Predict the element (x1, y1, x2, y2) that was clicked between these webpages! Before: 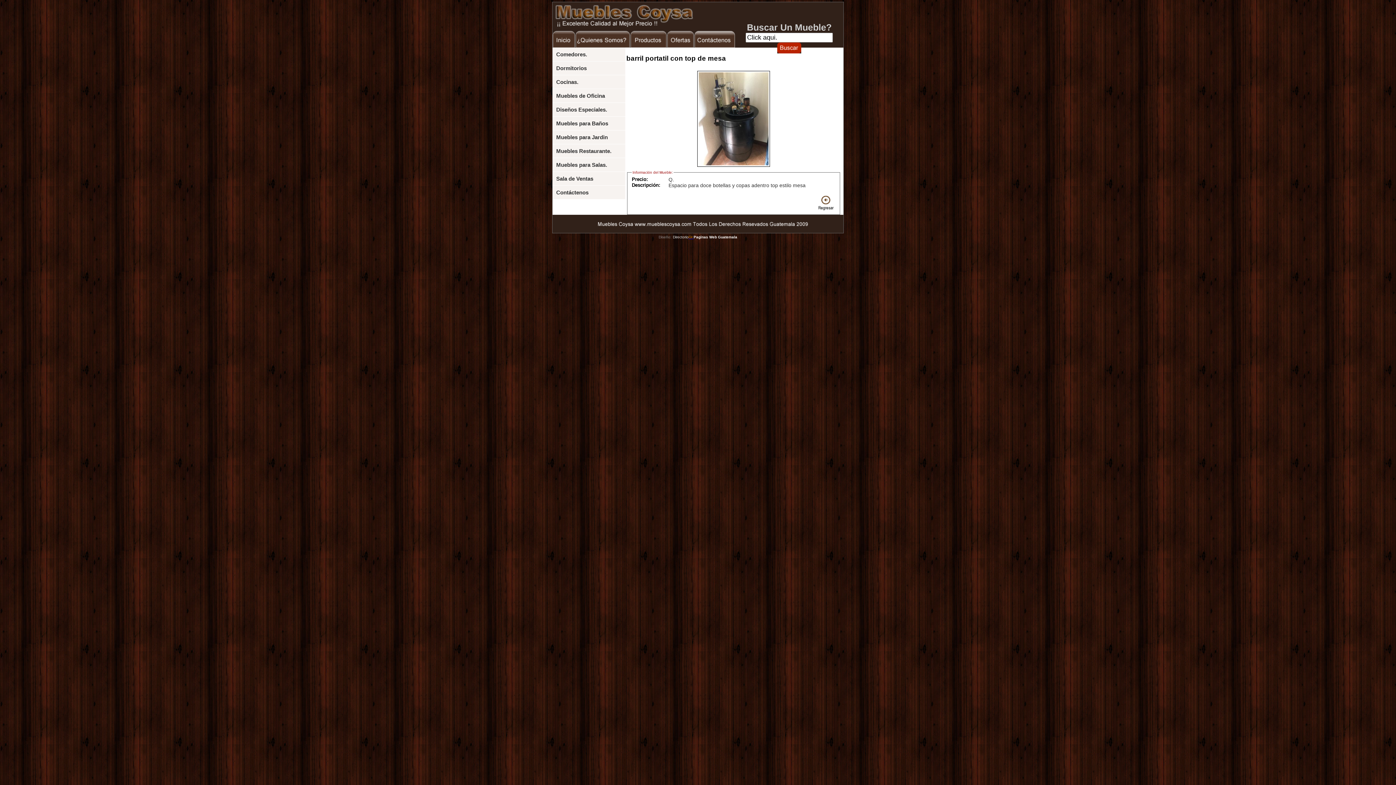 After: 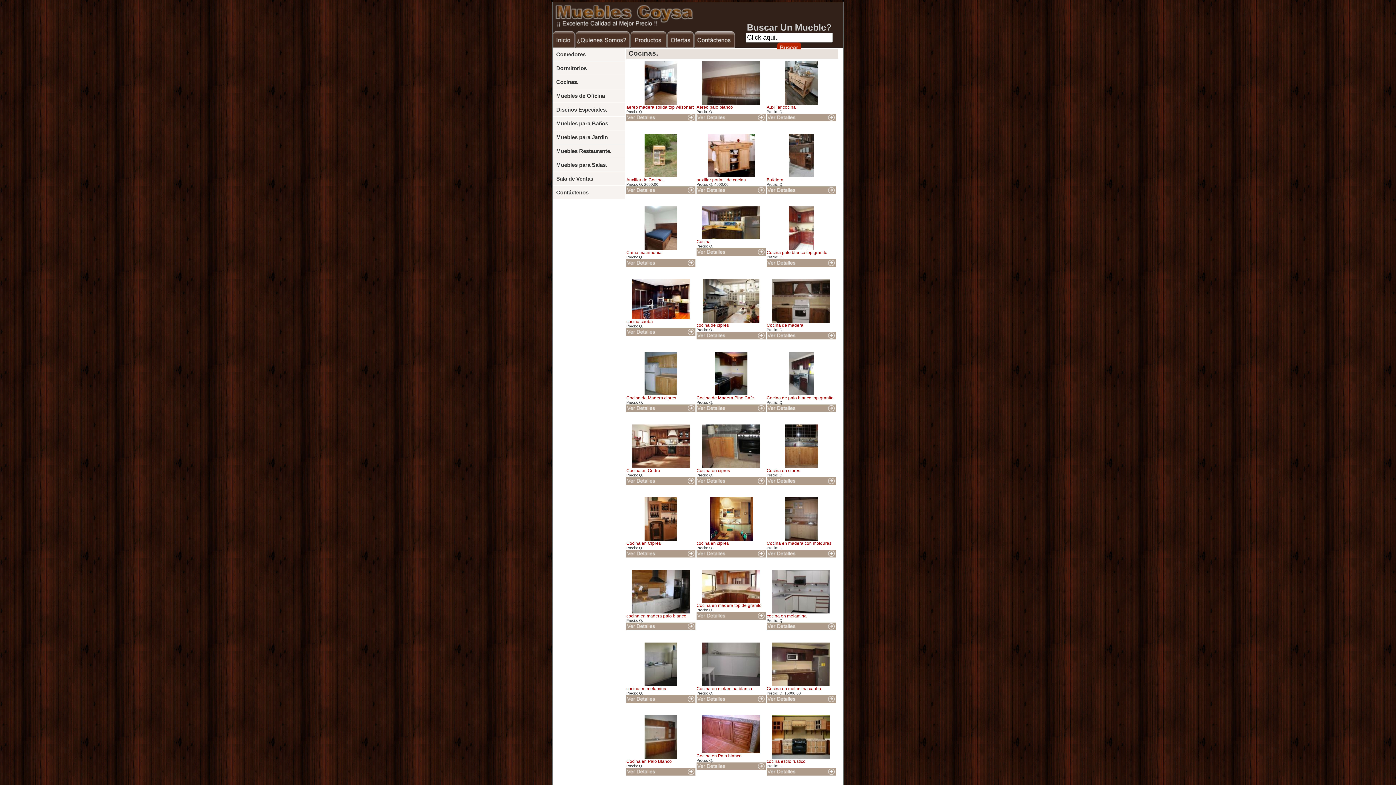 Action: label: Cocinas. bbox: (552, 75, 625, 89)